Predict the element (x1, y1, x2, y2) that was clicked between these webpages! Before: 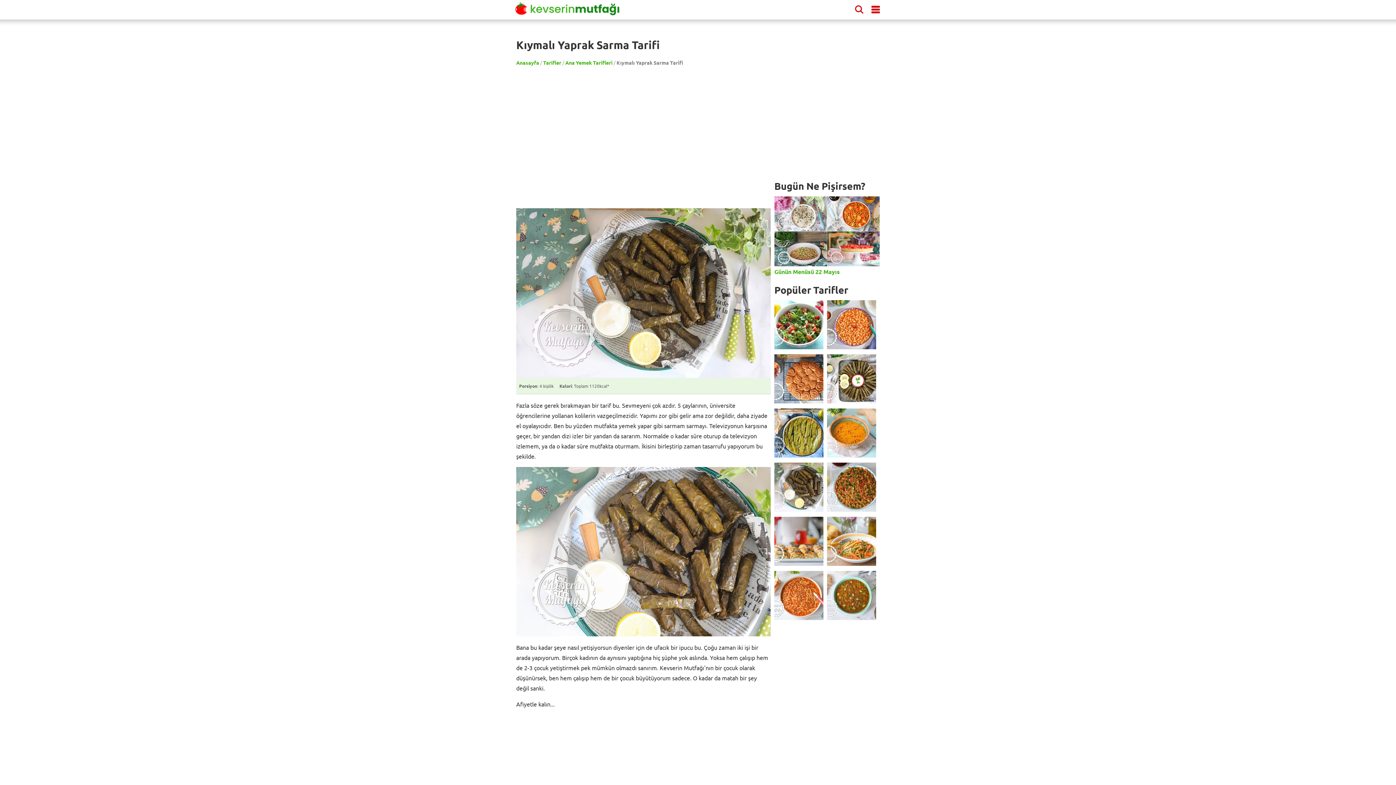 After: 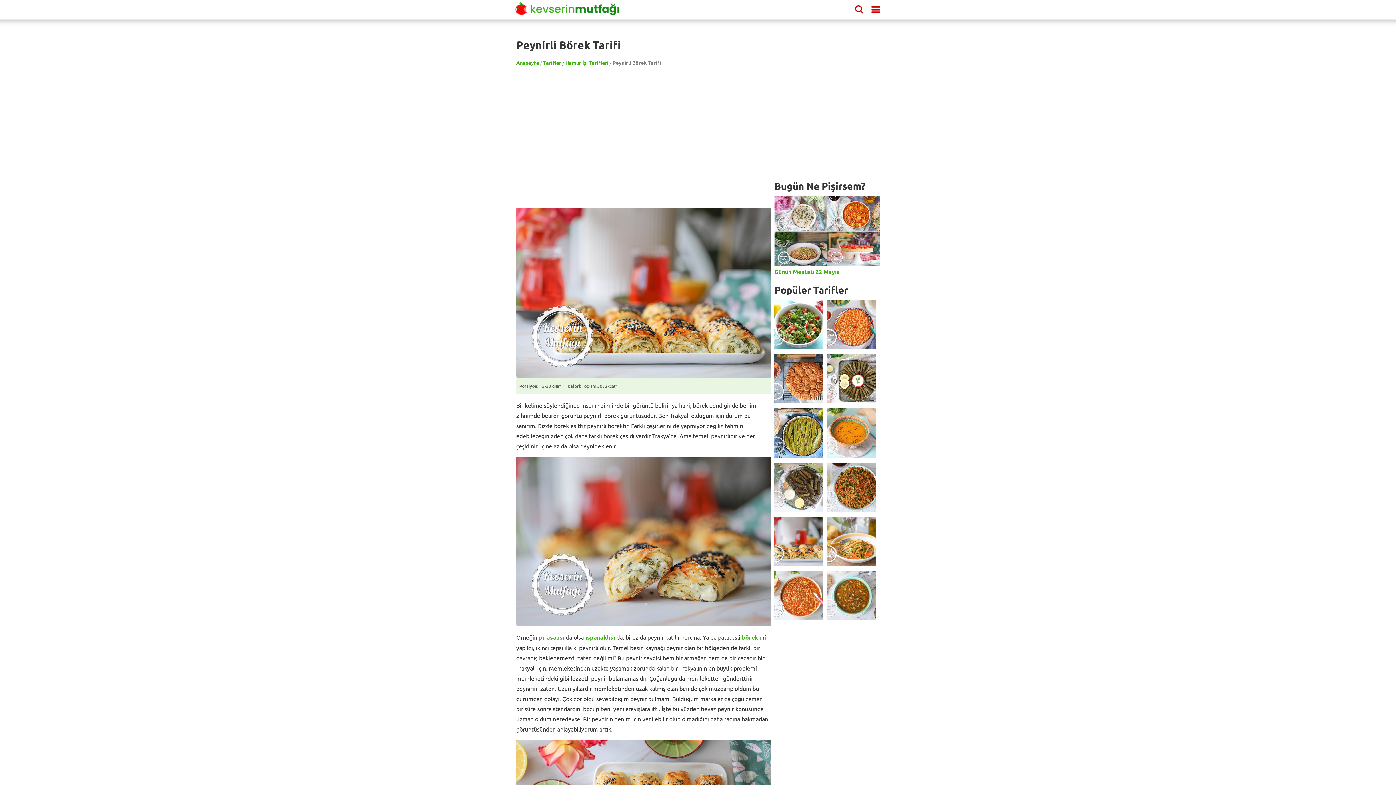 Action: bbox: (774, 517, 823, 566)